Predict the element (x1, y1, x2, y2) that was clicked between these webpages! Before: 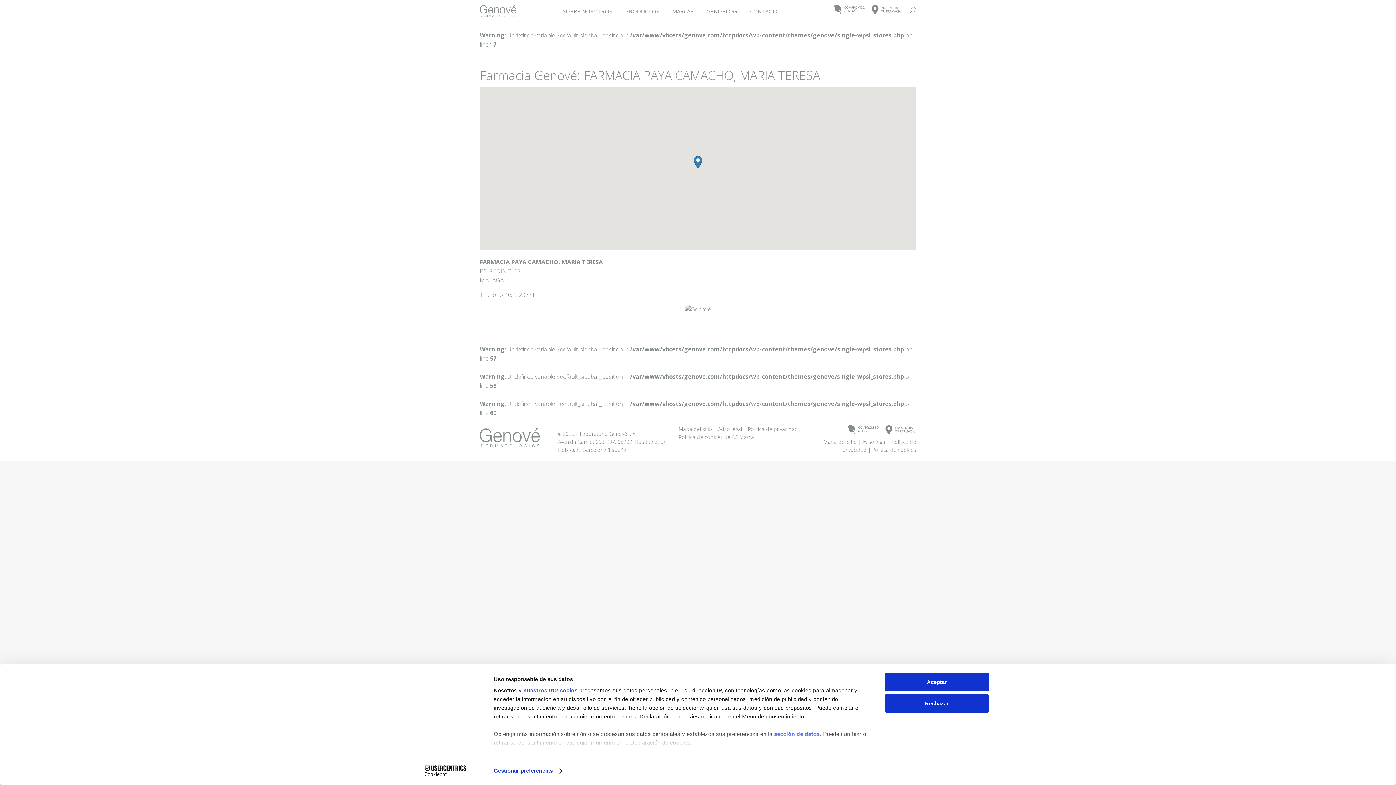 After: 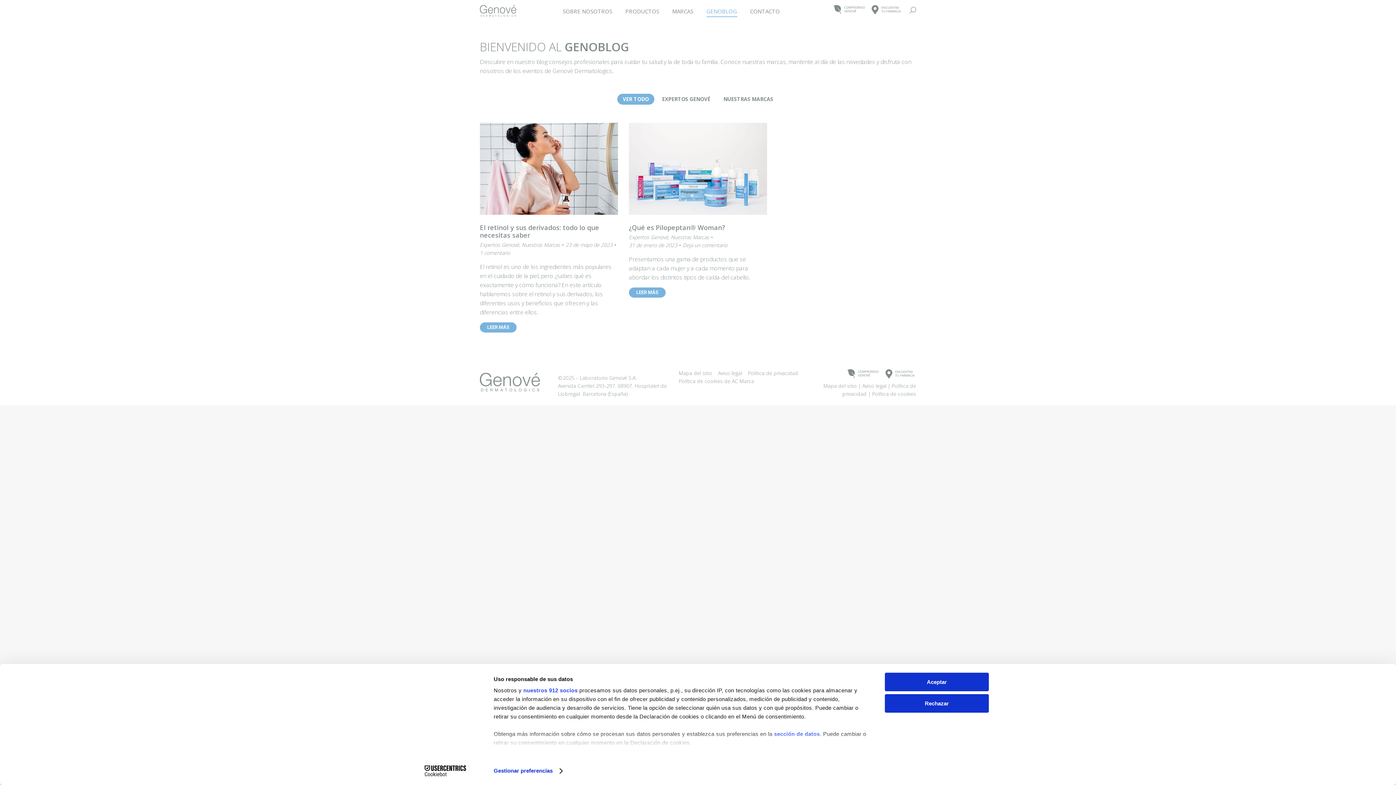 Action: label: GENOBLOG bbox: (705, 6, 738, 16)